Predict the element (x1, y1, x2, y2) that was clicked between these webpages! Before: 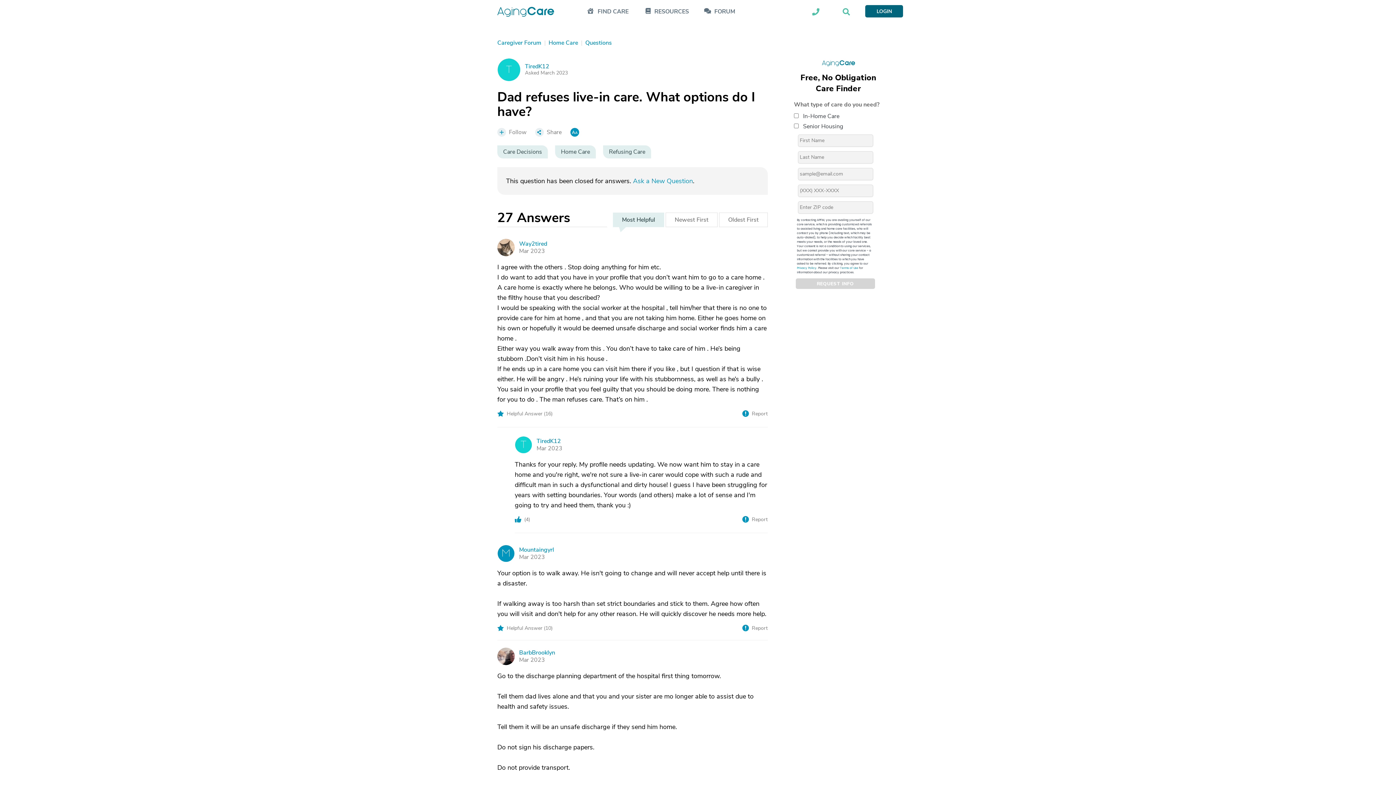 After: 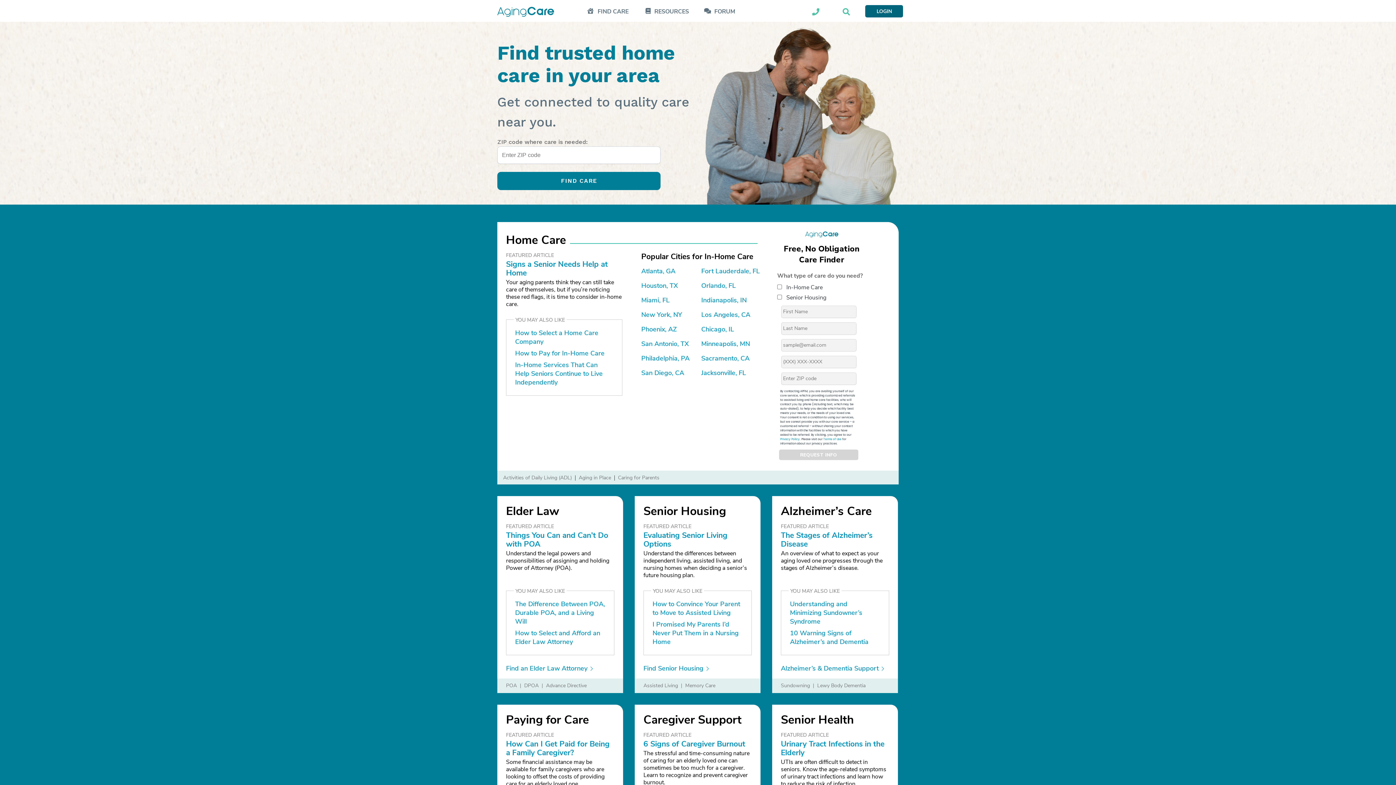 Action: bbox: (497, 3, 554, 18)